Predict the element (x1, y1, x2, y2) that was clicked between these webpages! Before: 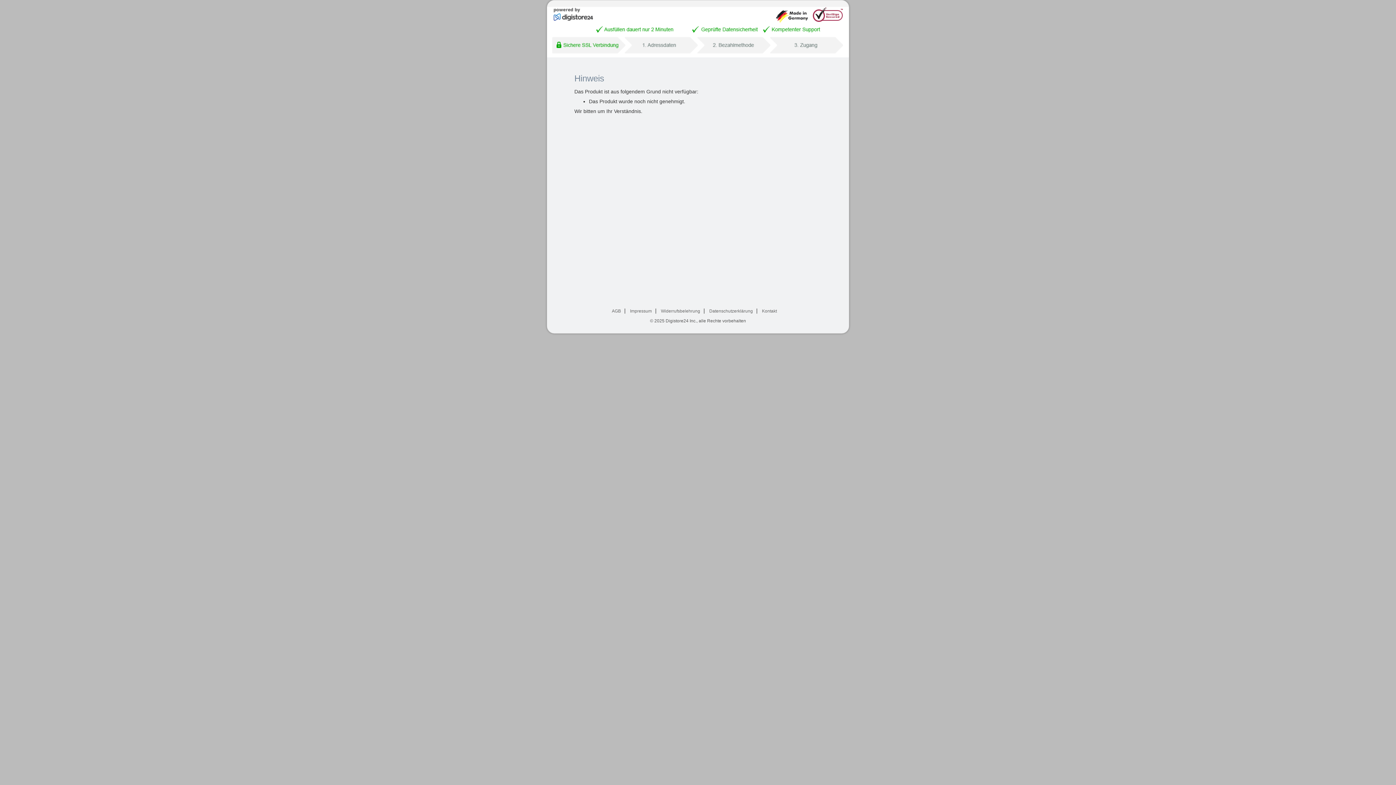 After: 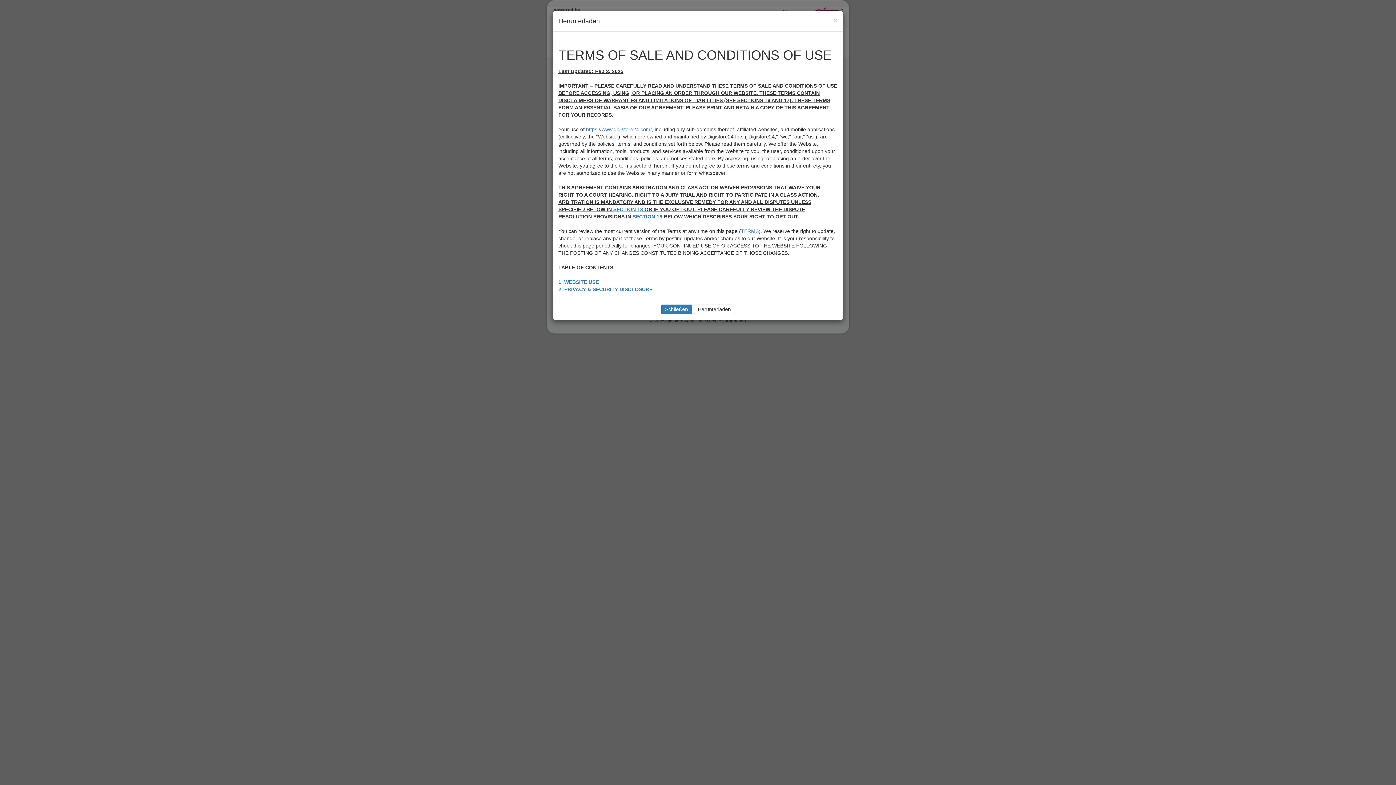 Action: bbox: (612, 308, 621, 313) label: AGB